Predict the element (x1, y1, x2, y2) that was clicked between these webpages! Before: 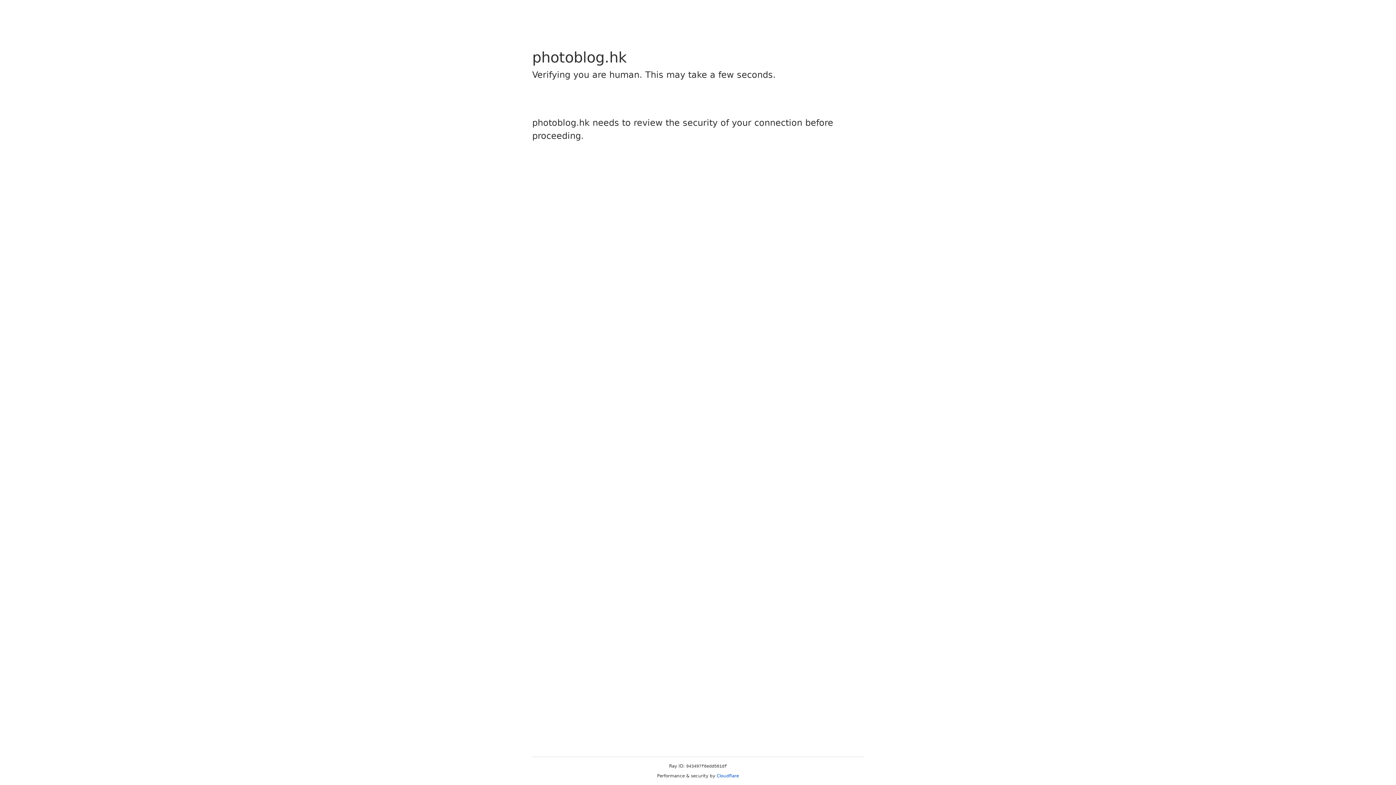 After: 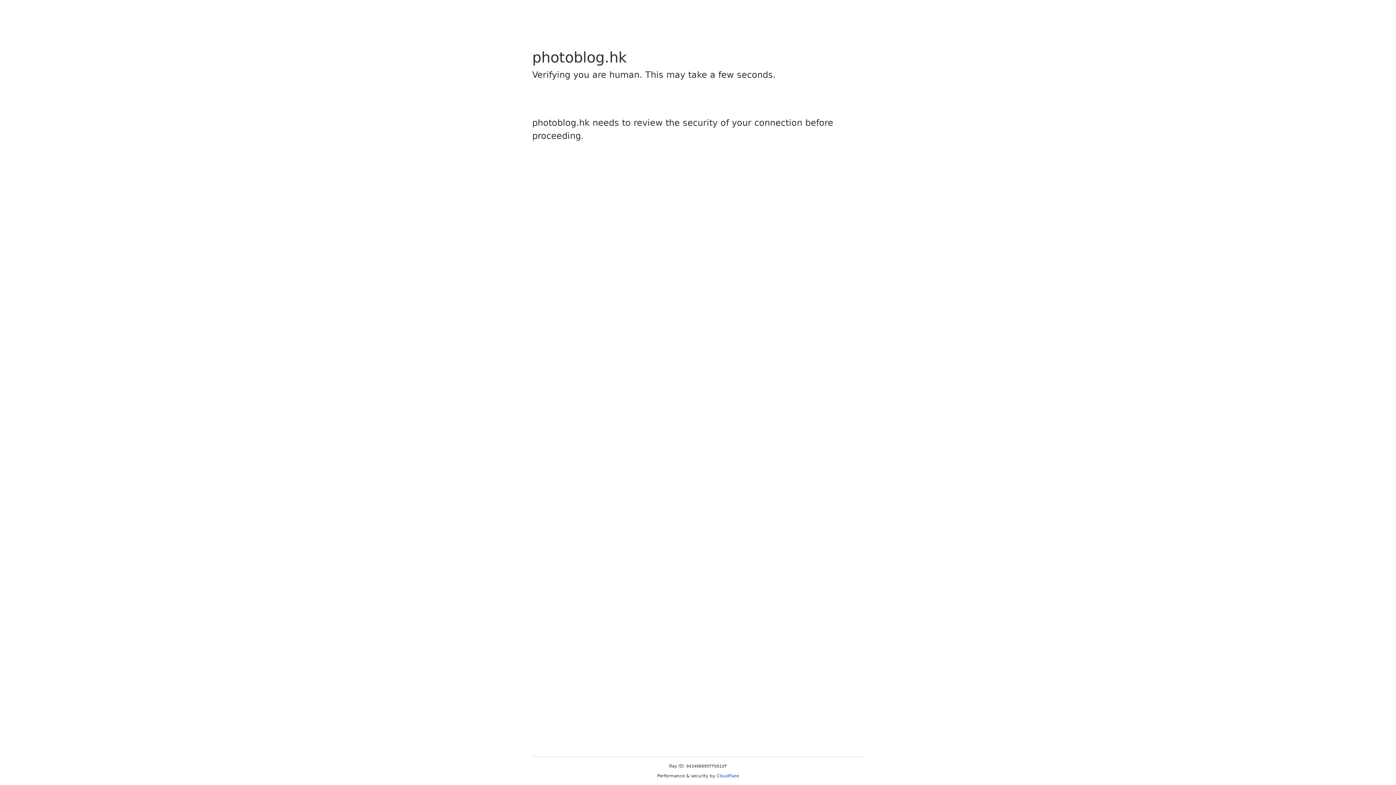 Action: label: Cloudflare bbox: (716, 773, 739, 778)